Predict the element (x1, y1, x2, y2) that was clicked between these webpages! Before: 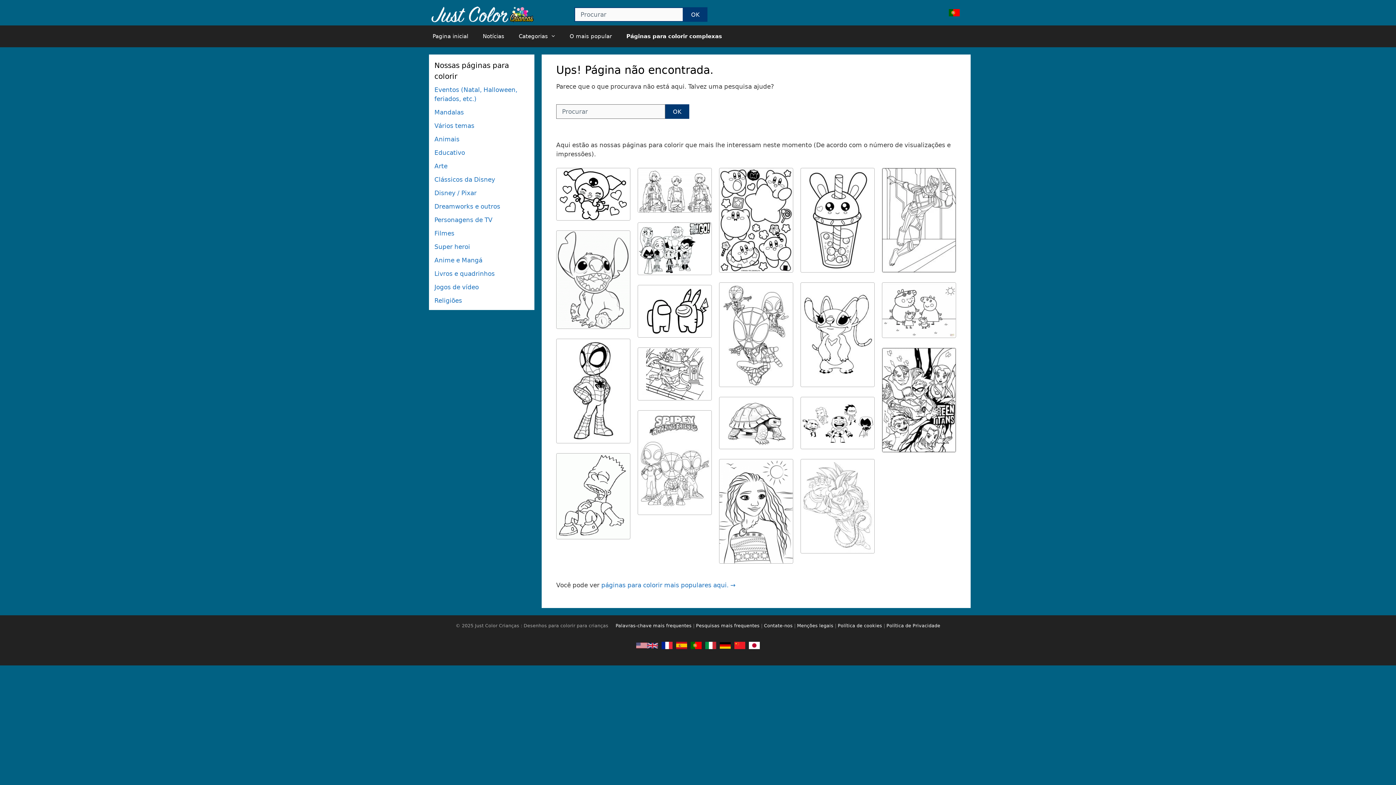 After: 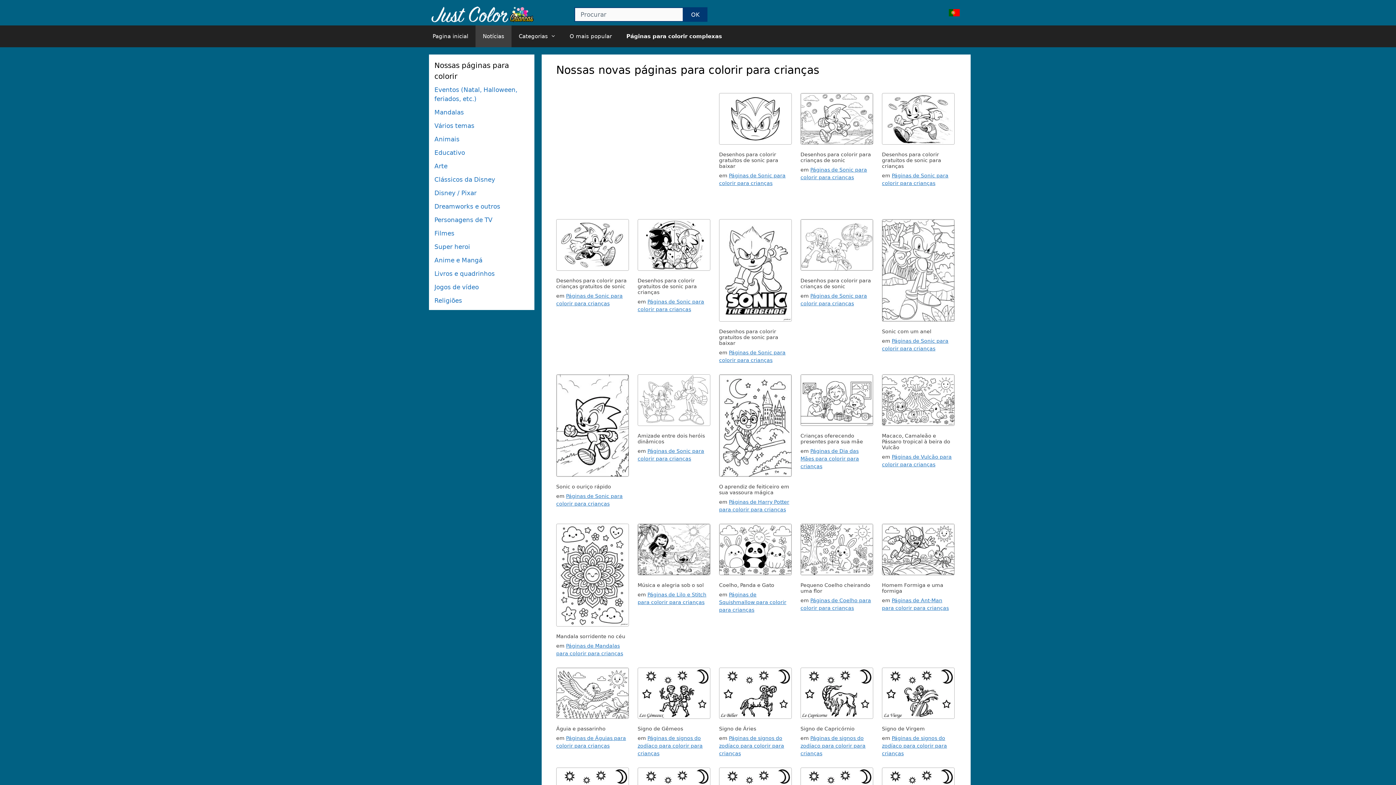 Action: bbox: (475, 25, 511, 47) label: Notícias